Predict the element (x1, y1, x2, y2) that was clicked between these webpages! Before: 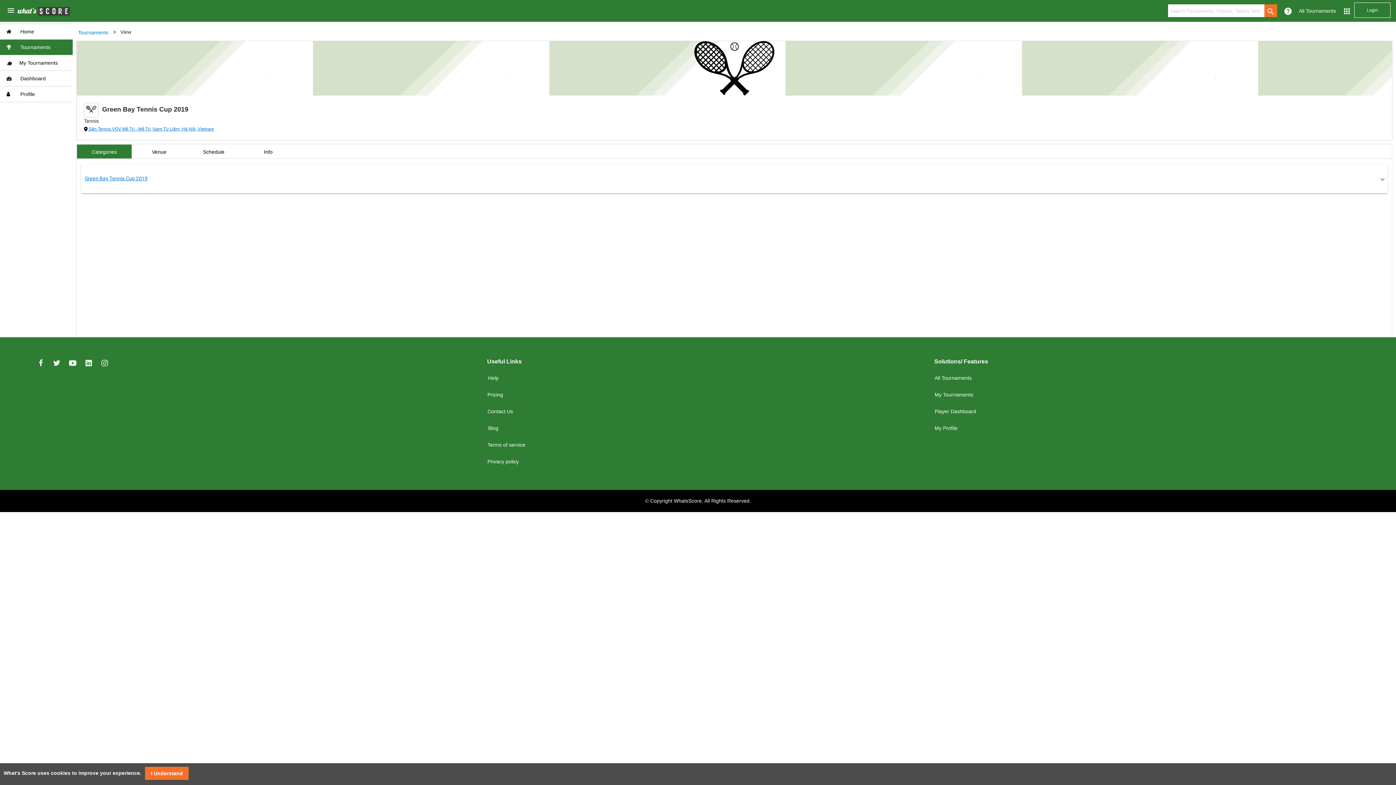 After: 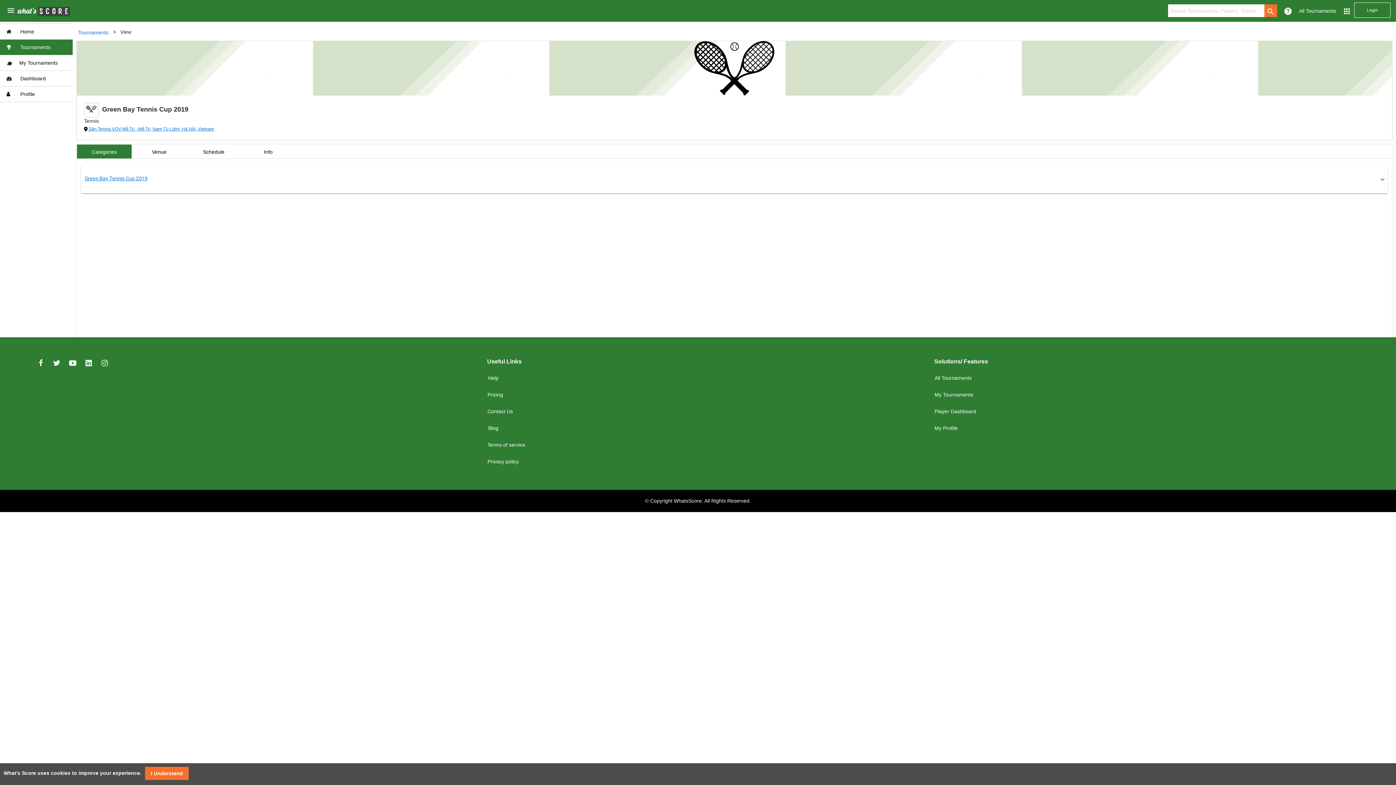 Action: bbox: (1264, 4, 1277, 17) label: search